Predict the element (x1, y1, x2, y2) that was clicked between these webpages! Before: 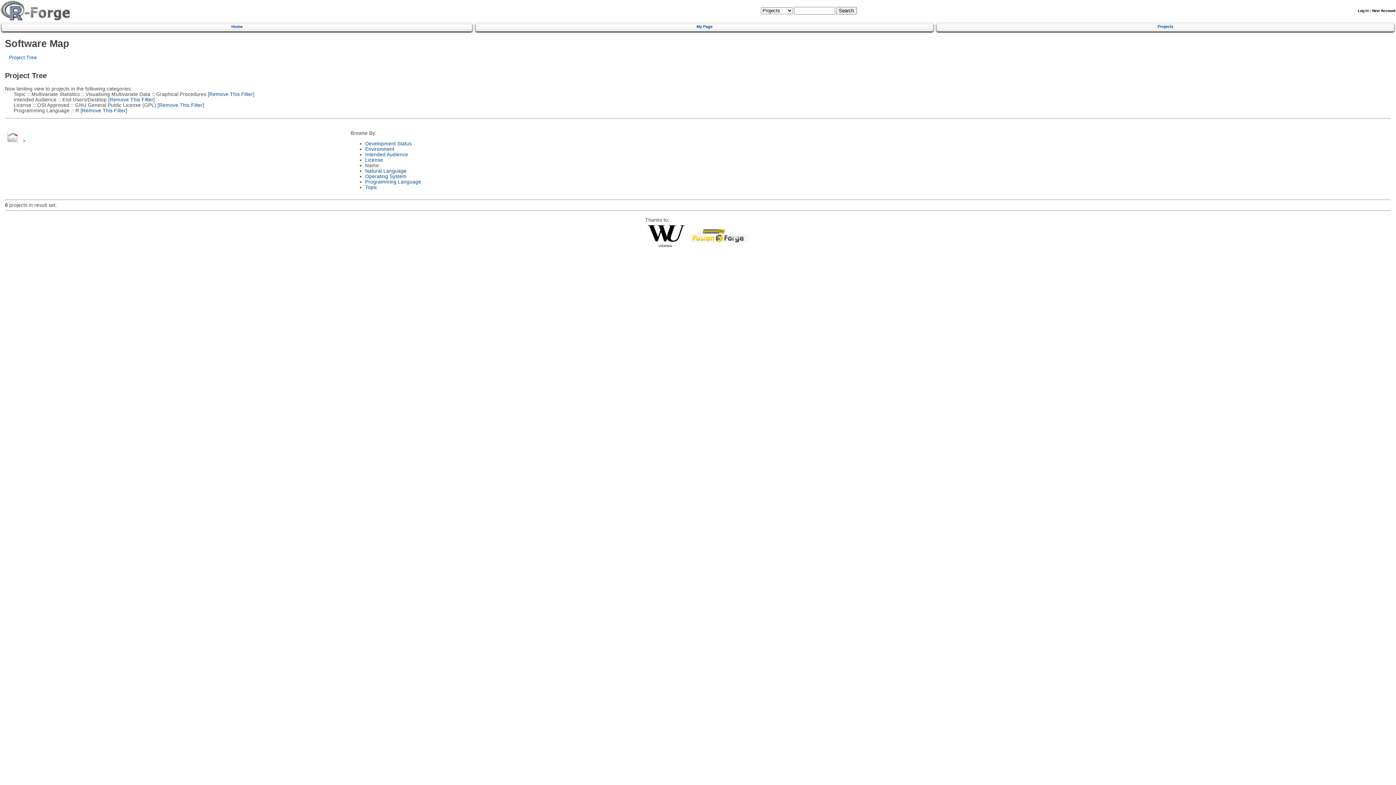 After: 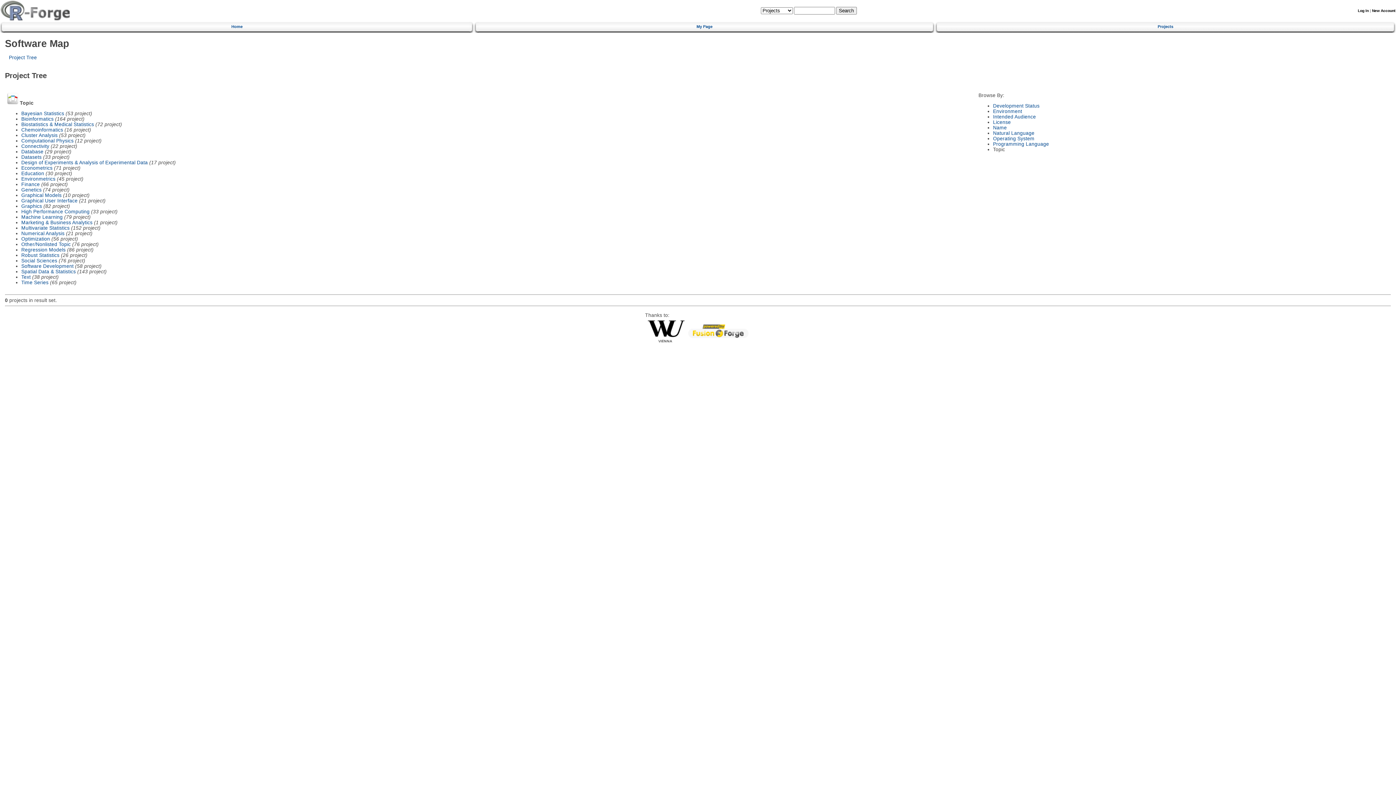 Action: bbox: (940, 21, 1391, 30) label: Projects